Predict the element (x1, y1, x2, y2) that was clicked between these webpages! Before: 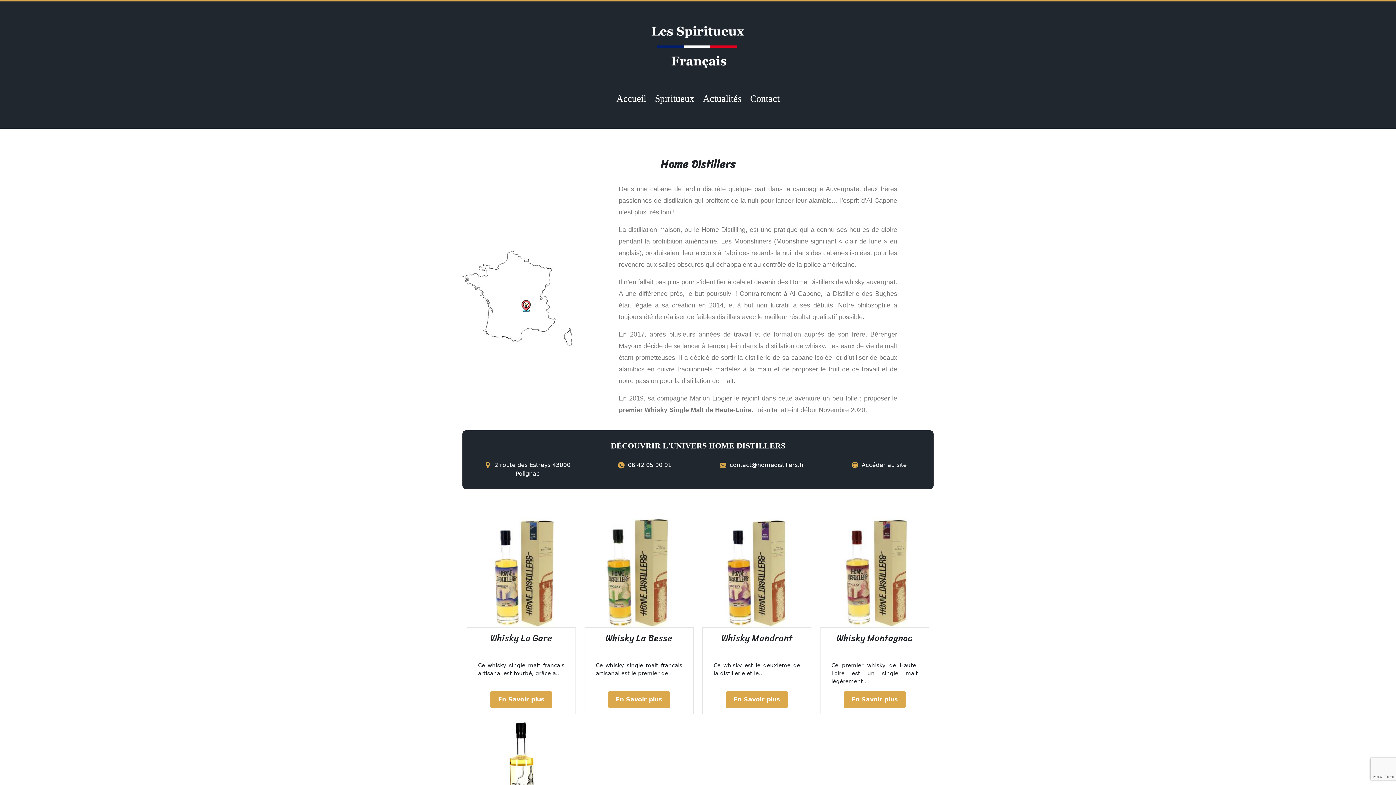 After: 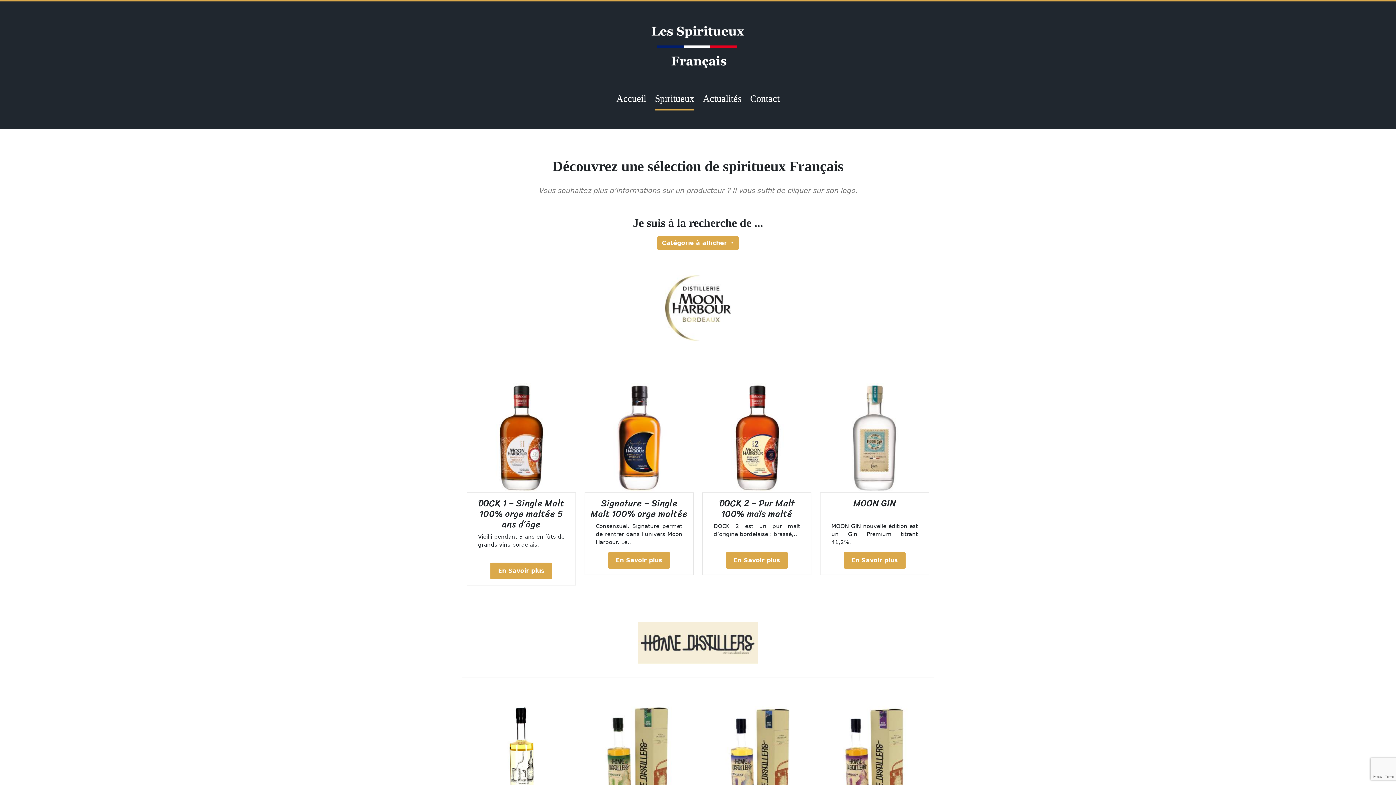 Action: label: Spiritueux bbox: (655, 93, 694, 109)